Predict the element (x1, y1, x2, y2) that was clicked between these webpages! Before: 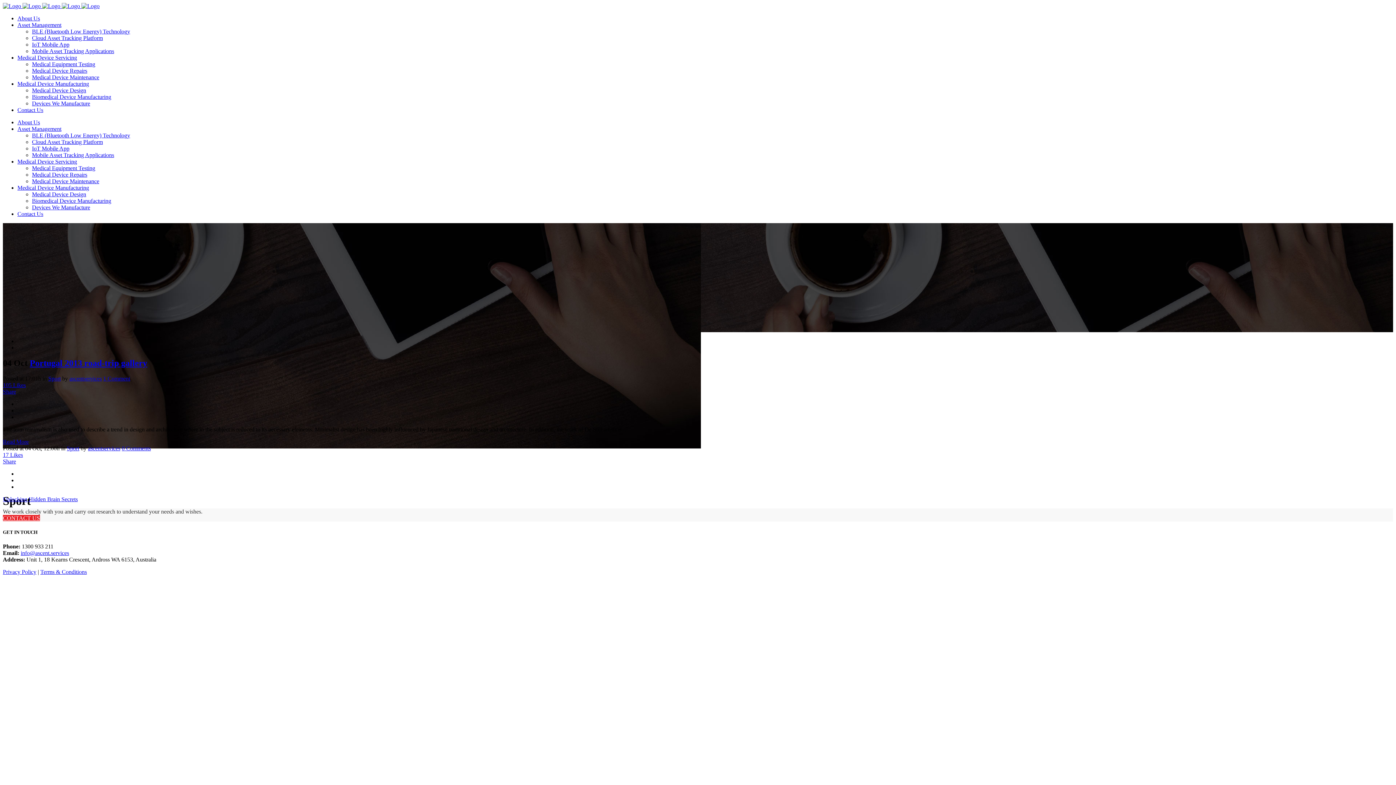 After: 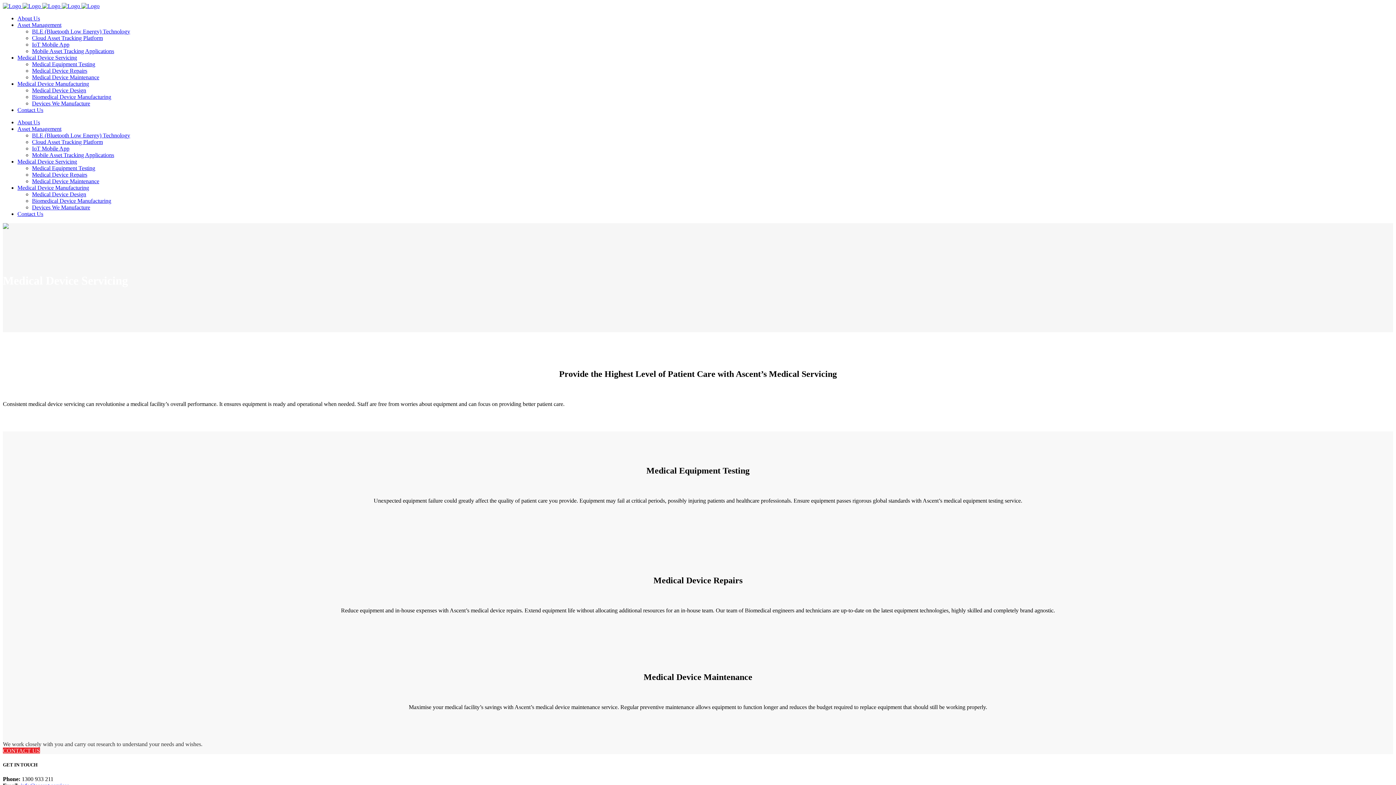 Action: bbox: (17, 158, 77, 164) label: Medical Device Servicing